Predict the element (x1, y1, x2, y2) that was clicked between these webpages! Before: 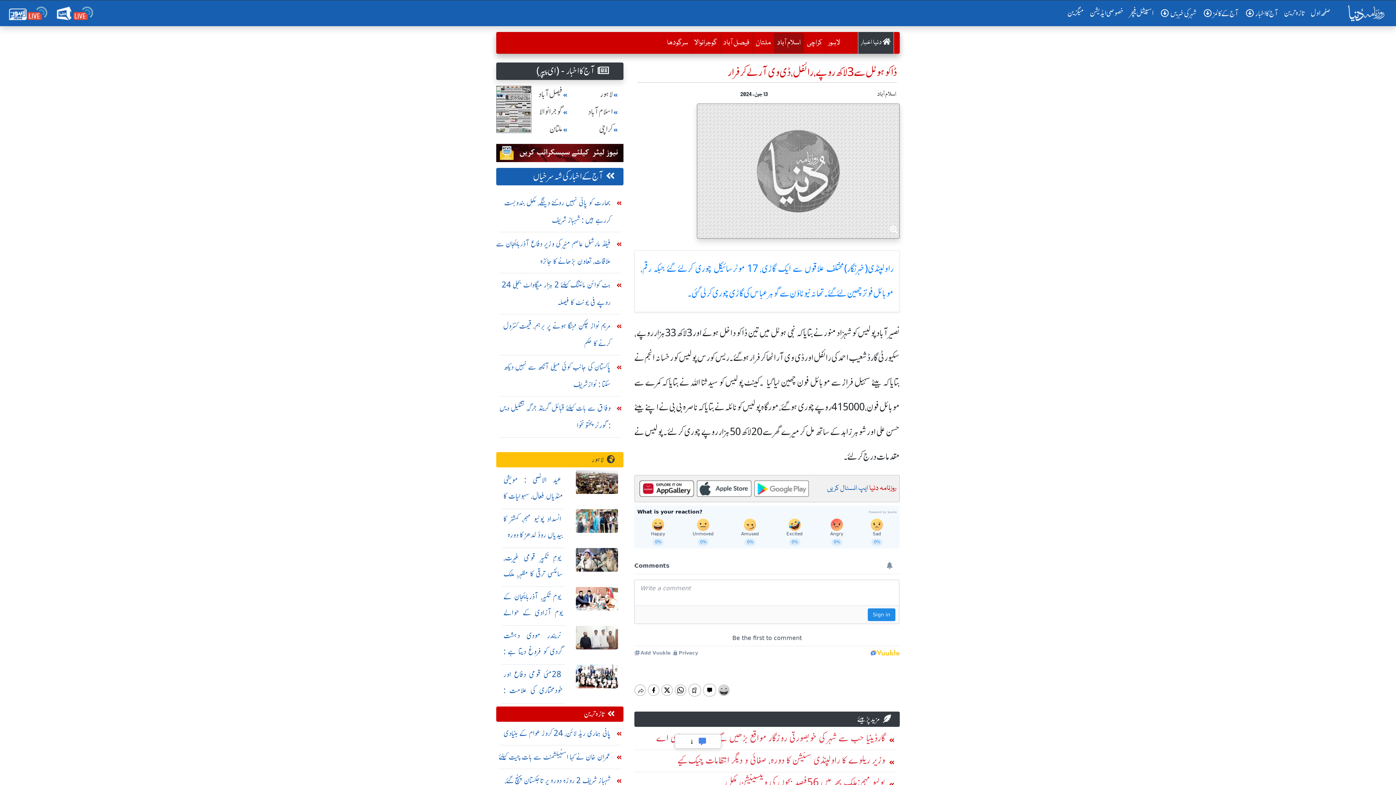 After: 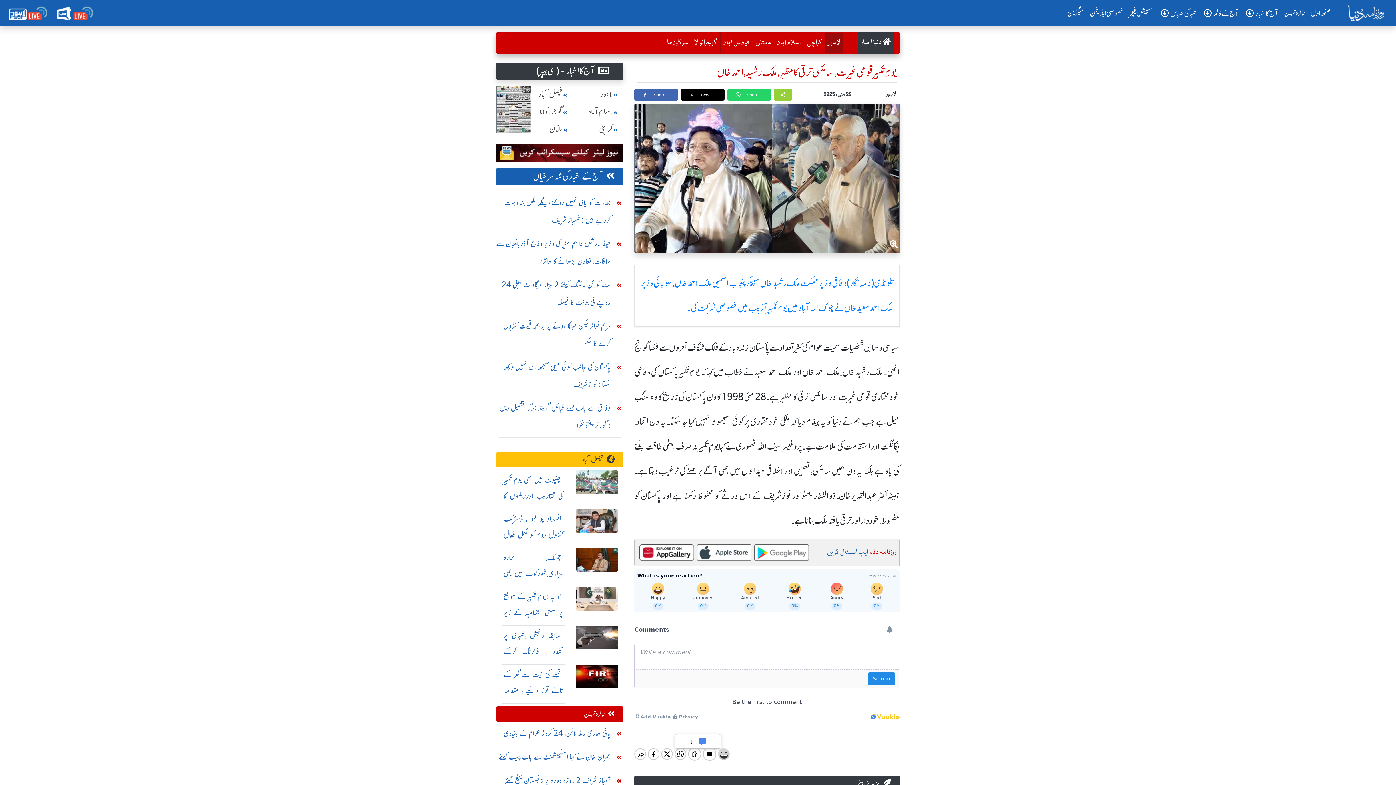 Action: bbox: (576, 564, 618, 573)